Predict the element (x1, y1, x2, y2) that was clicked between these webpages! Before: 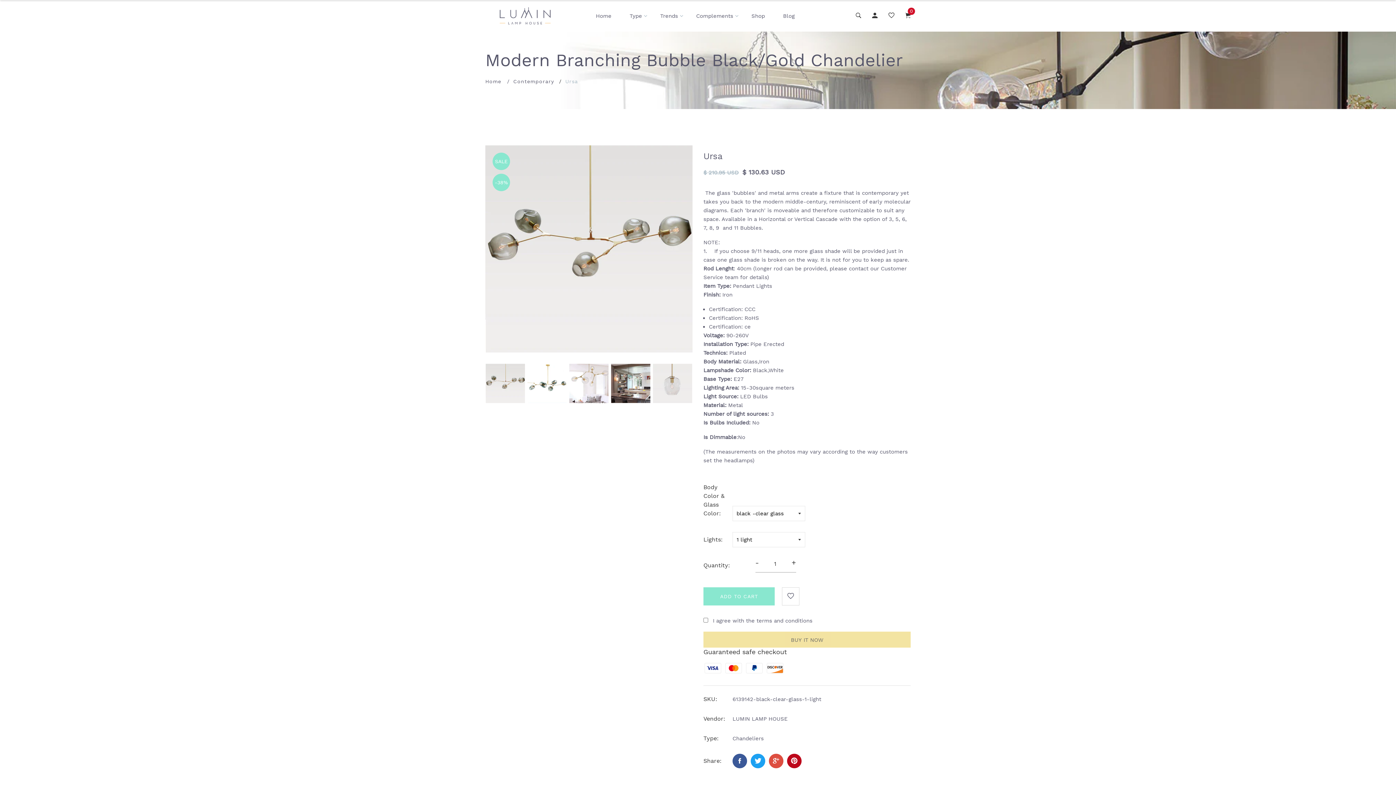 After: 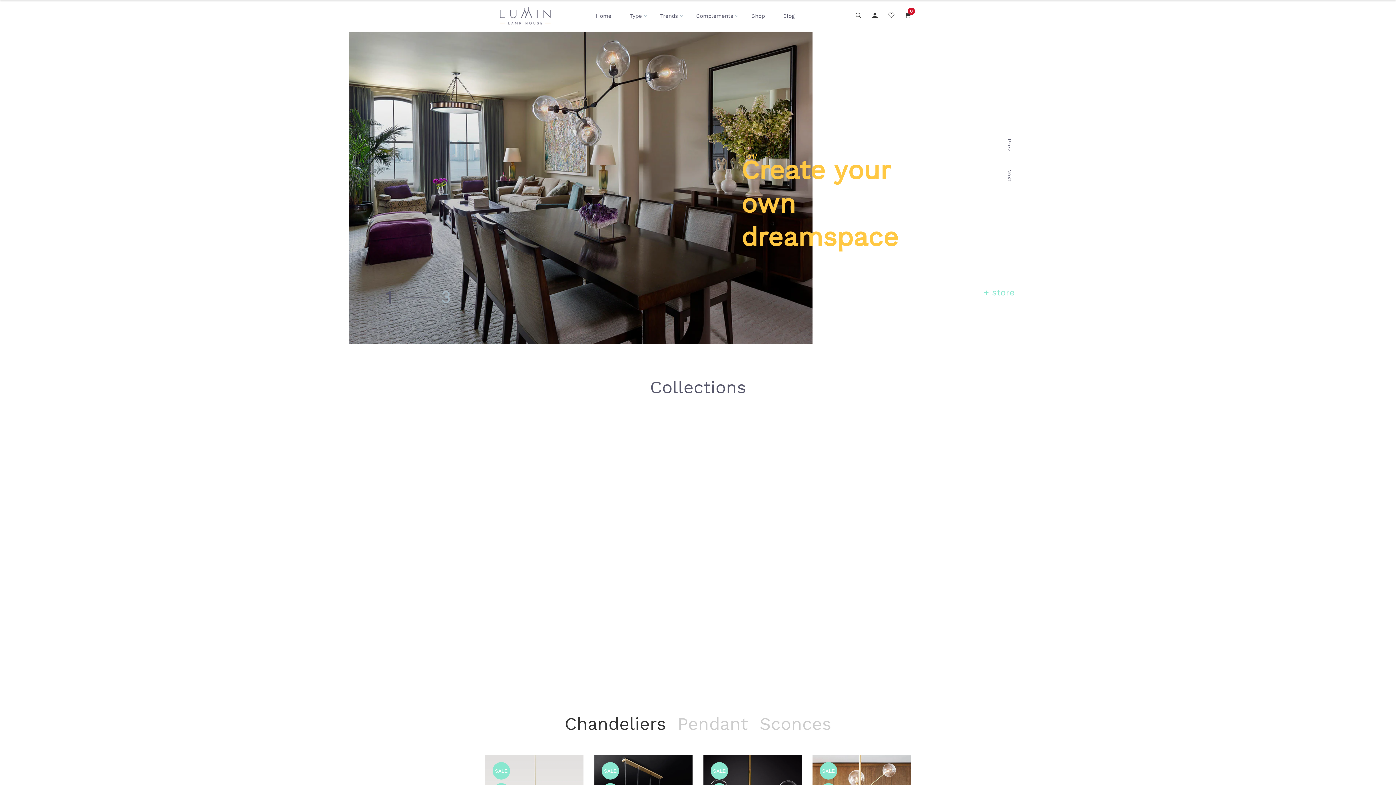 Action: label: Home bbox: (485, 77, 501, 85)